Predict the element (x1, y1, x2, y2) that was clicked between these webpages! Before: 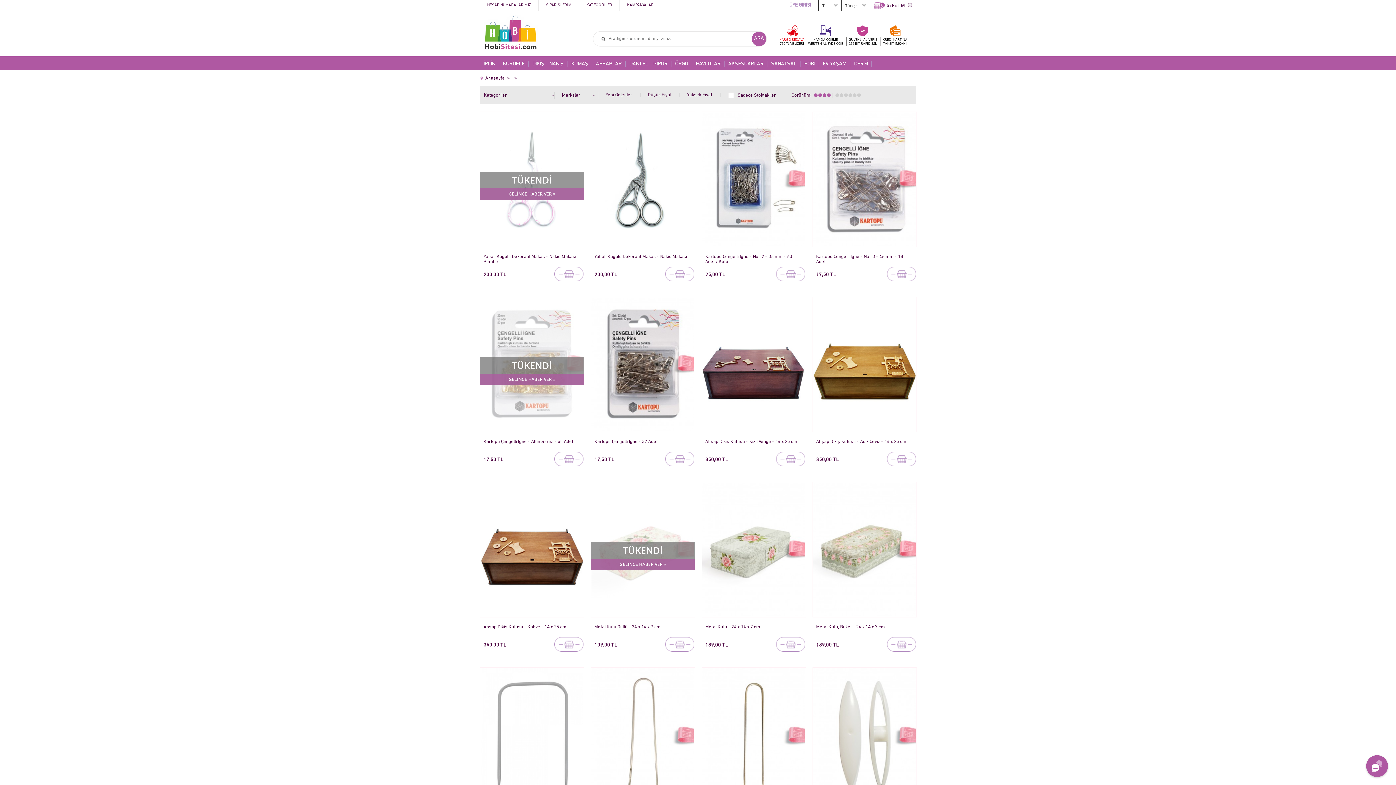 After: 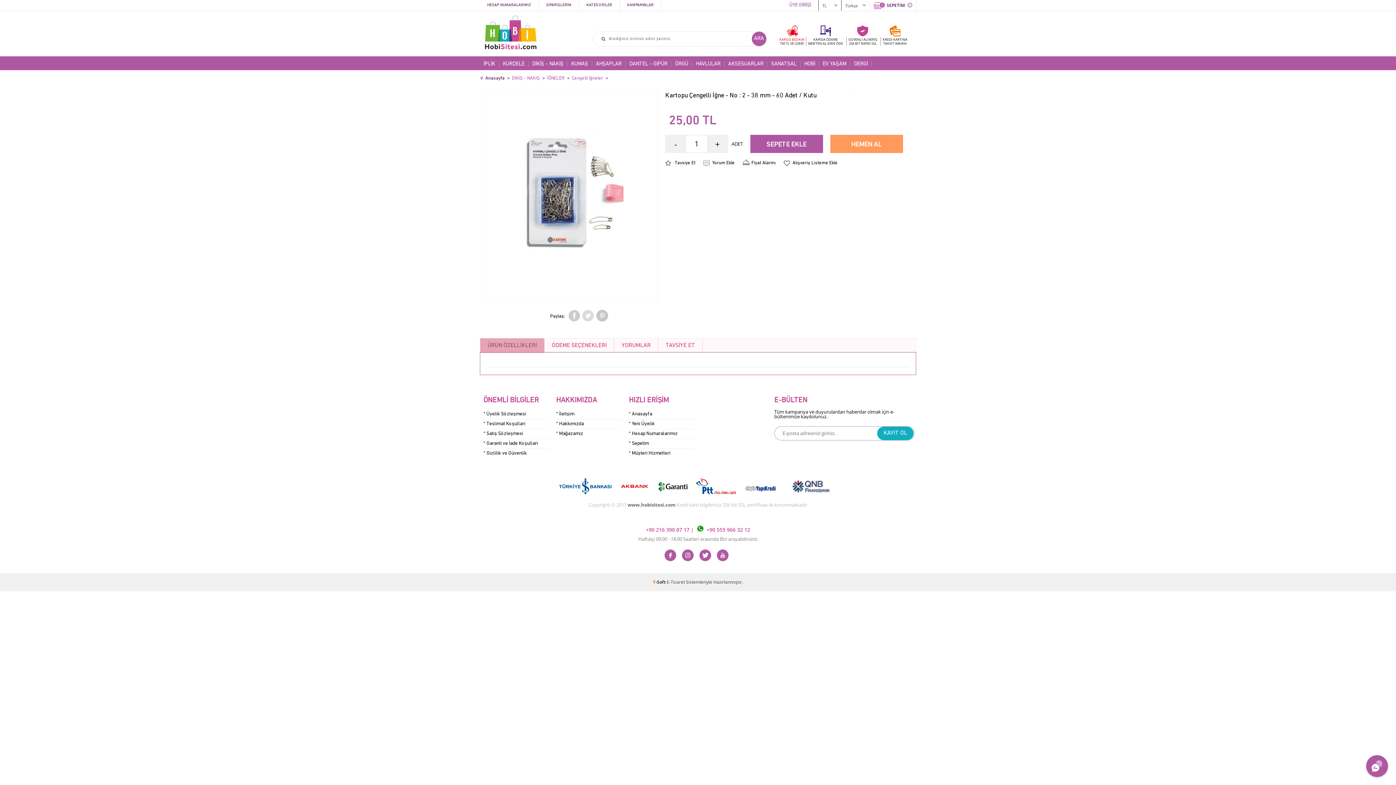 Action: bbox: (701, 111, 806, 247)